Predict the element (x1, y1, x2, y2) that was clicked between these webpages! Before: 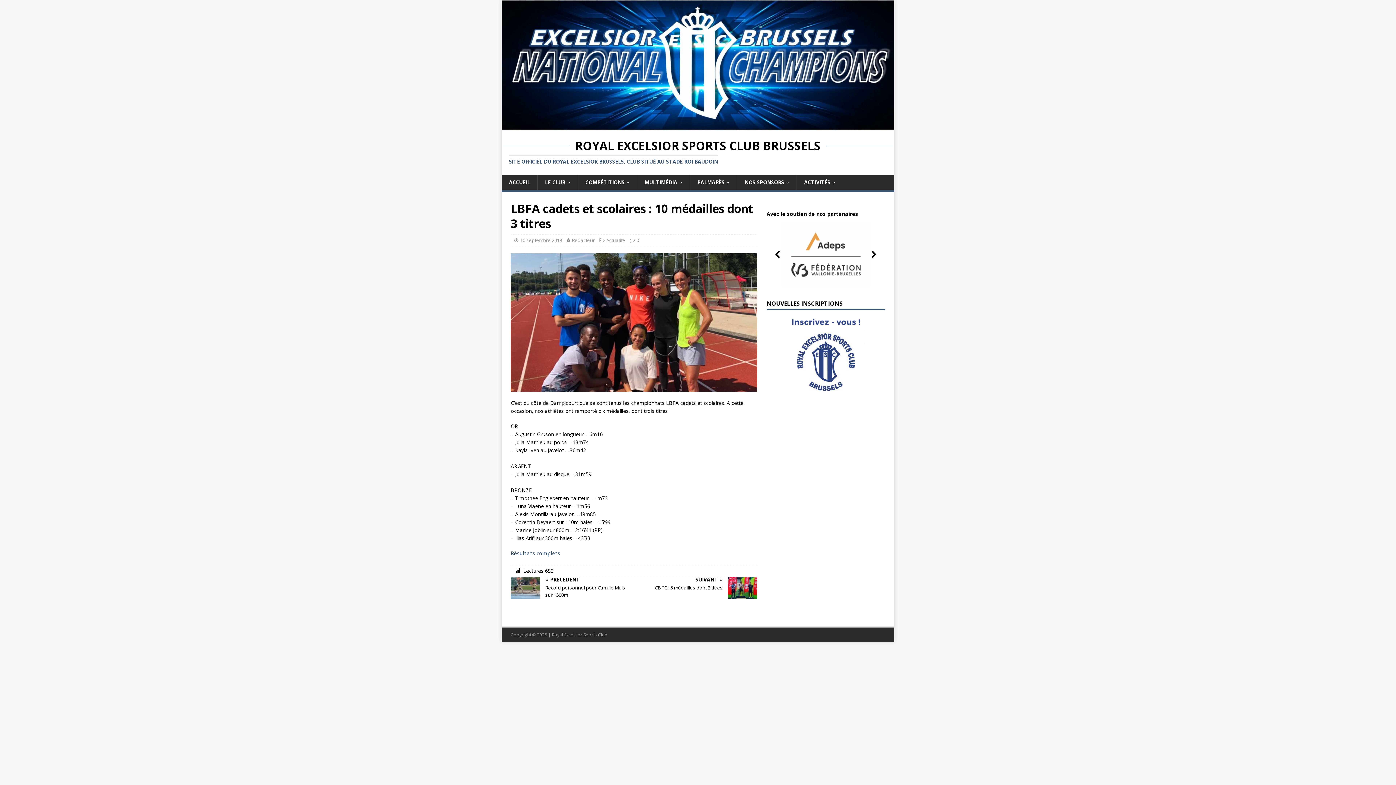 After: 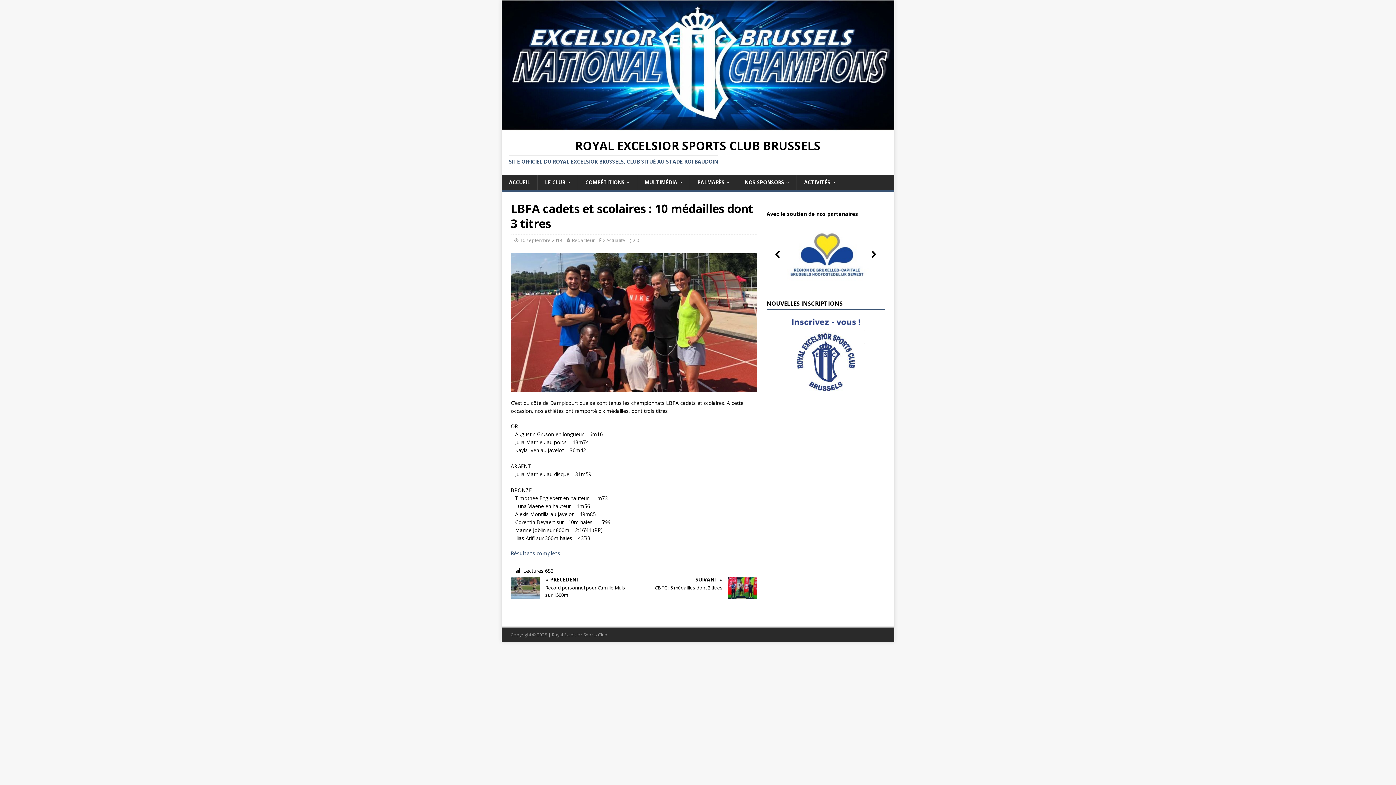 Action: bbox: (510, 550, 560, 557) label: Résultats complets (s’ouvre dans un nouvel onglet)